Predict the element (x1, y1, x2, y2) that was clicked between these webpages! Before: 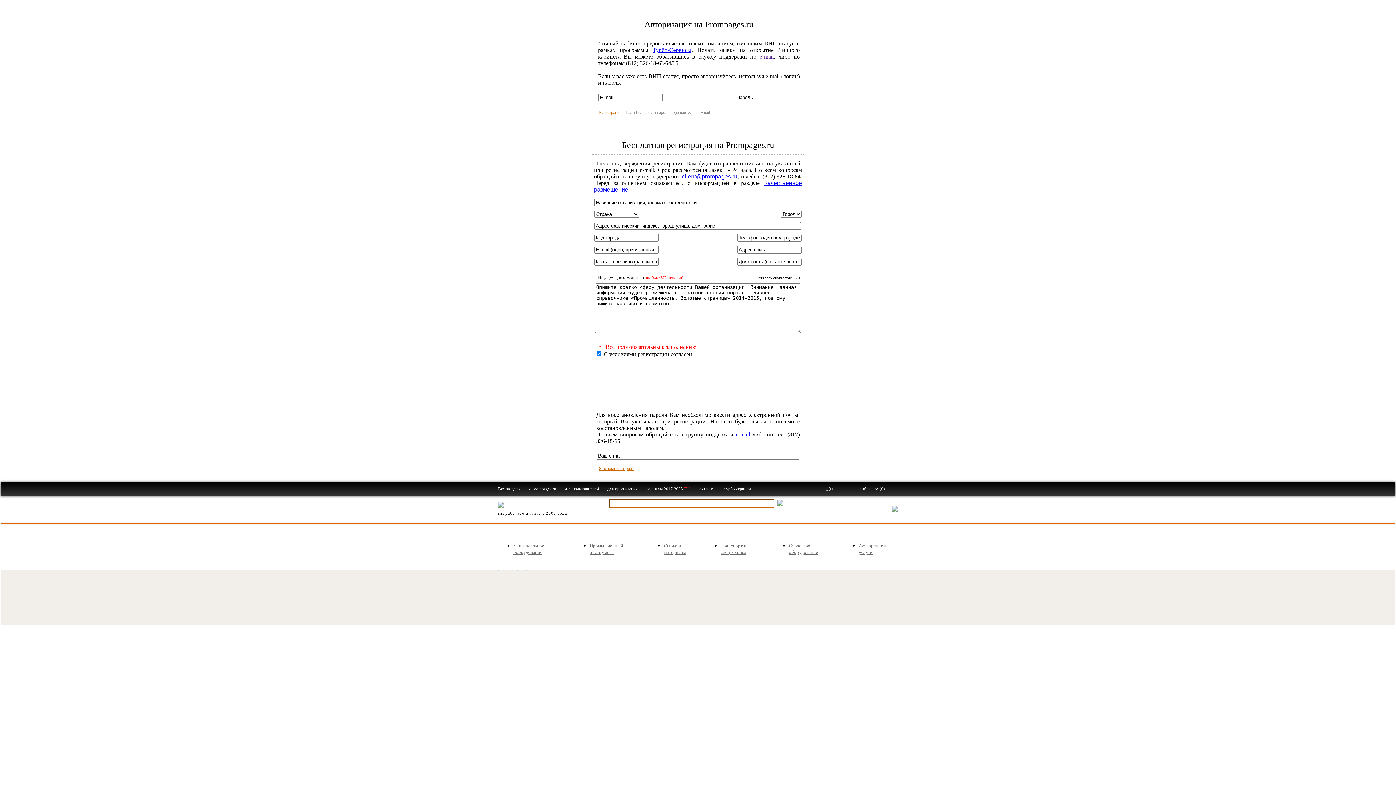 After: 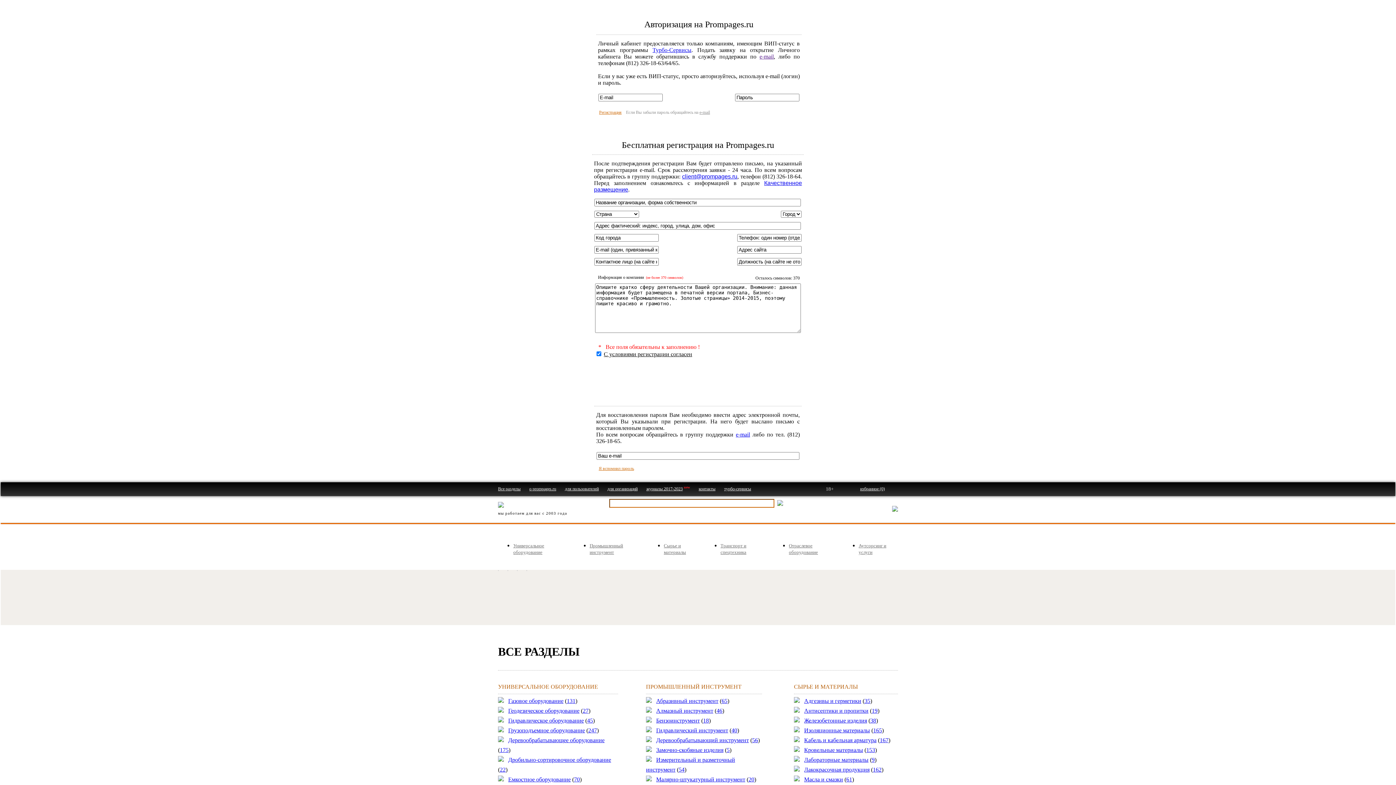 Action: bbox: (498, 486, 520, 491) label: Все разделы